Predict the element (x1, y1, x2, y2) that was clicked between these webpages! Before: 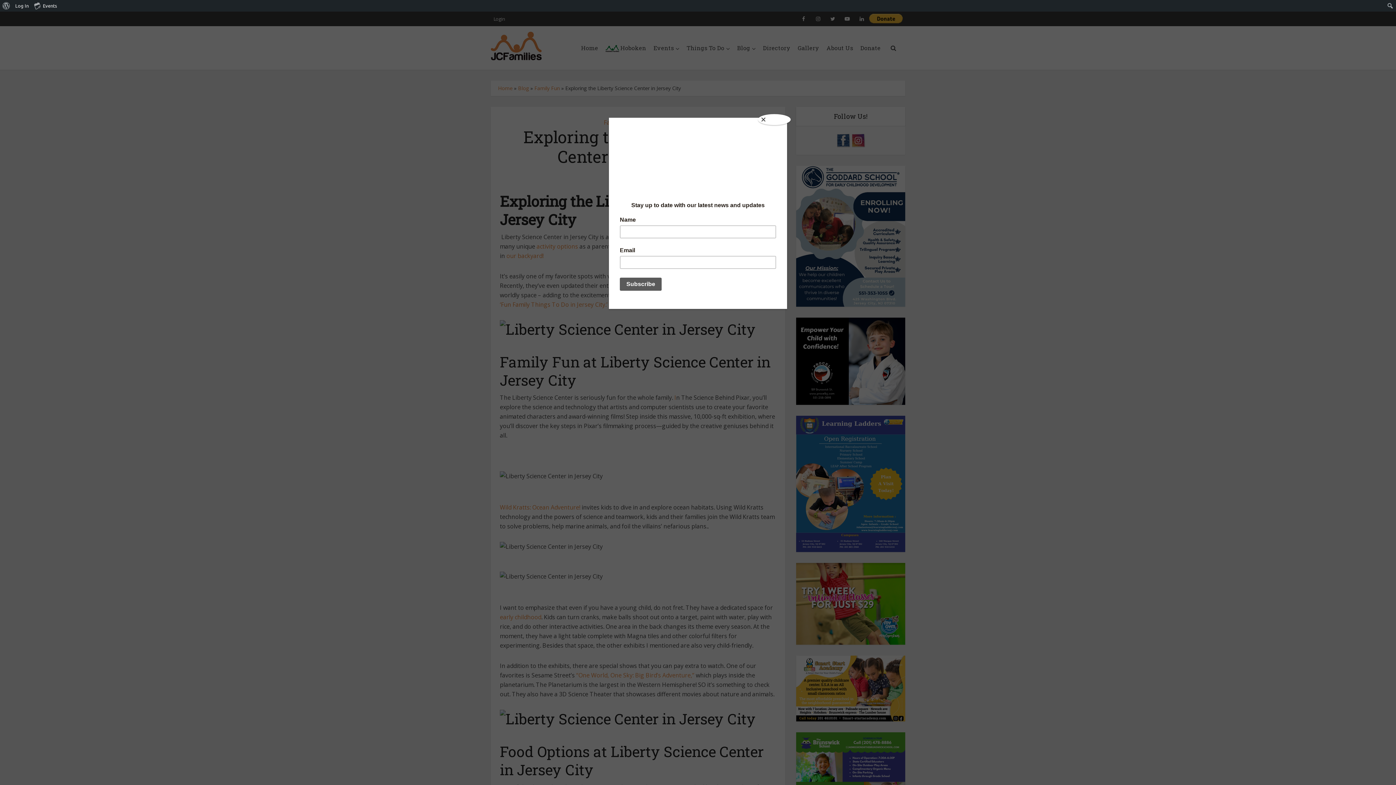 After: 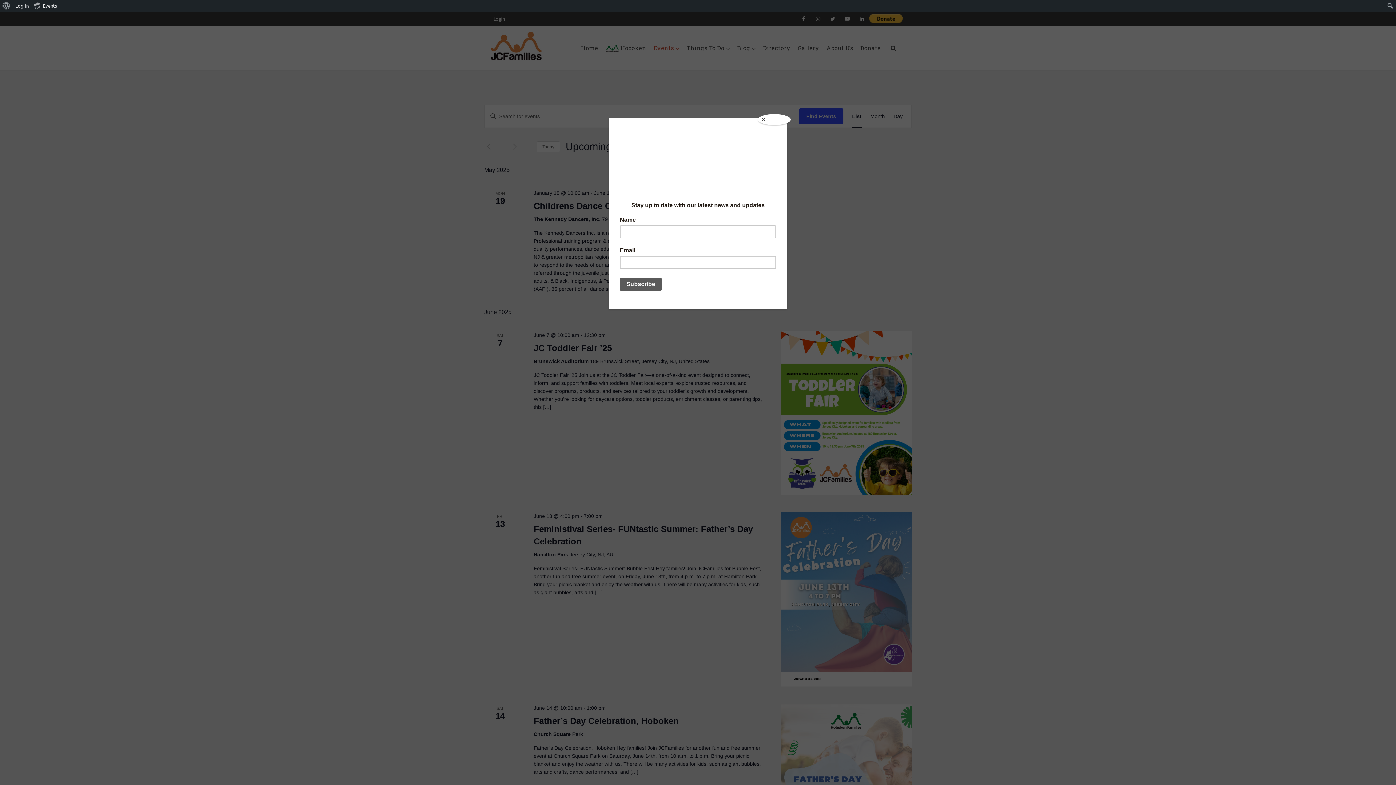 Action: bbox: (31, 0, 60, 11) label: Events